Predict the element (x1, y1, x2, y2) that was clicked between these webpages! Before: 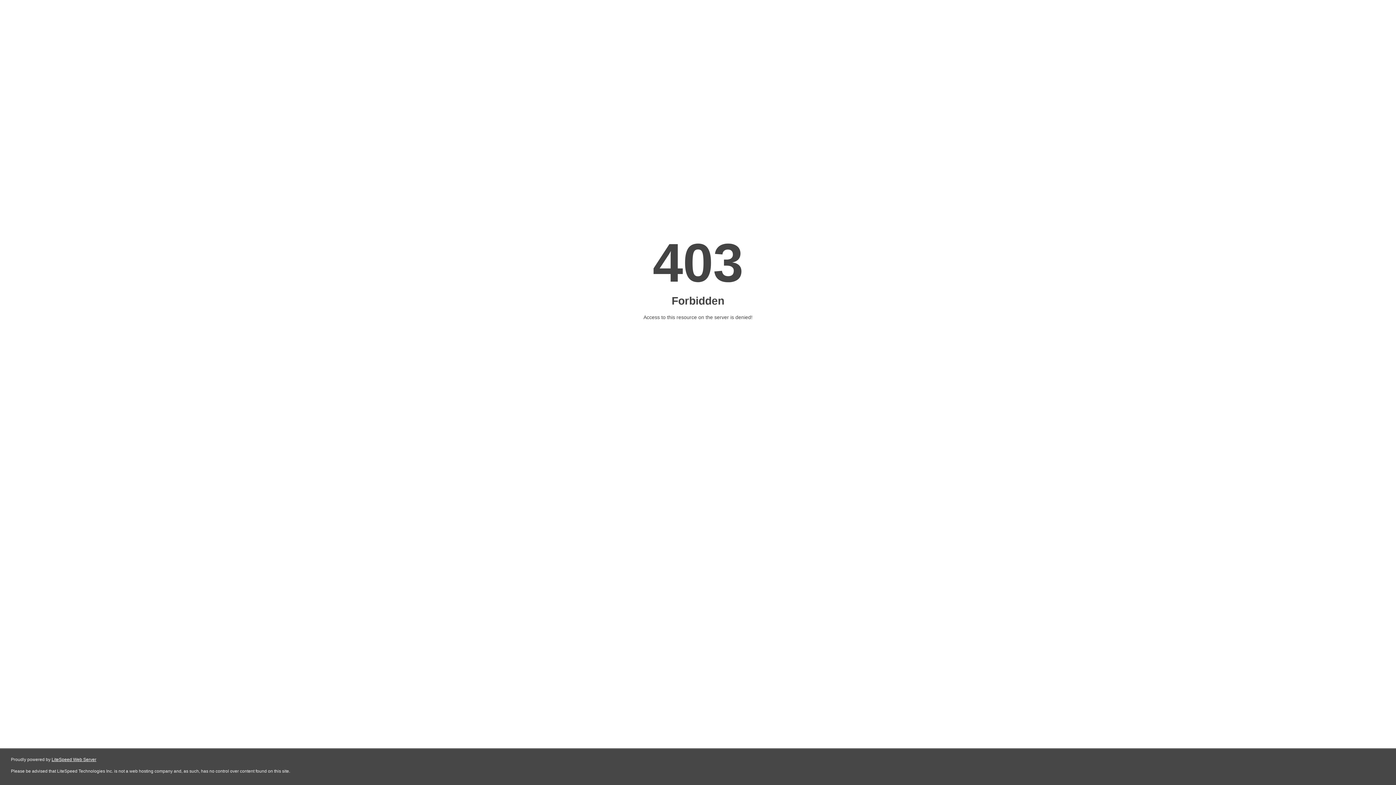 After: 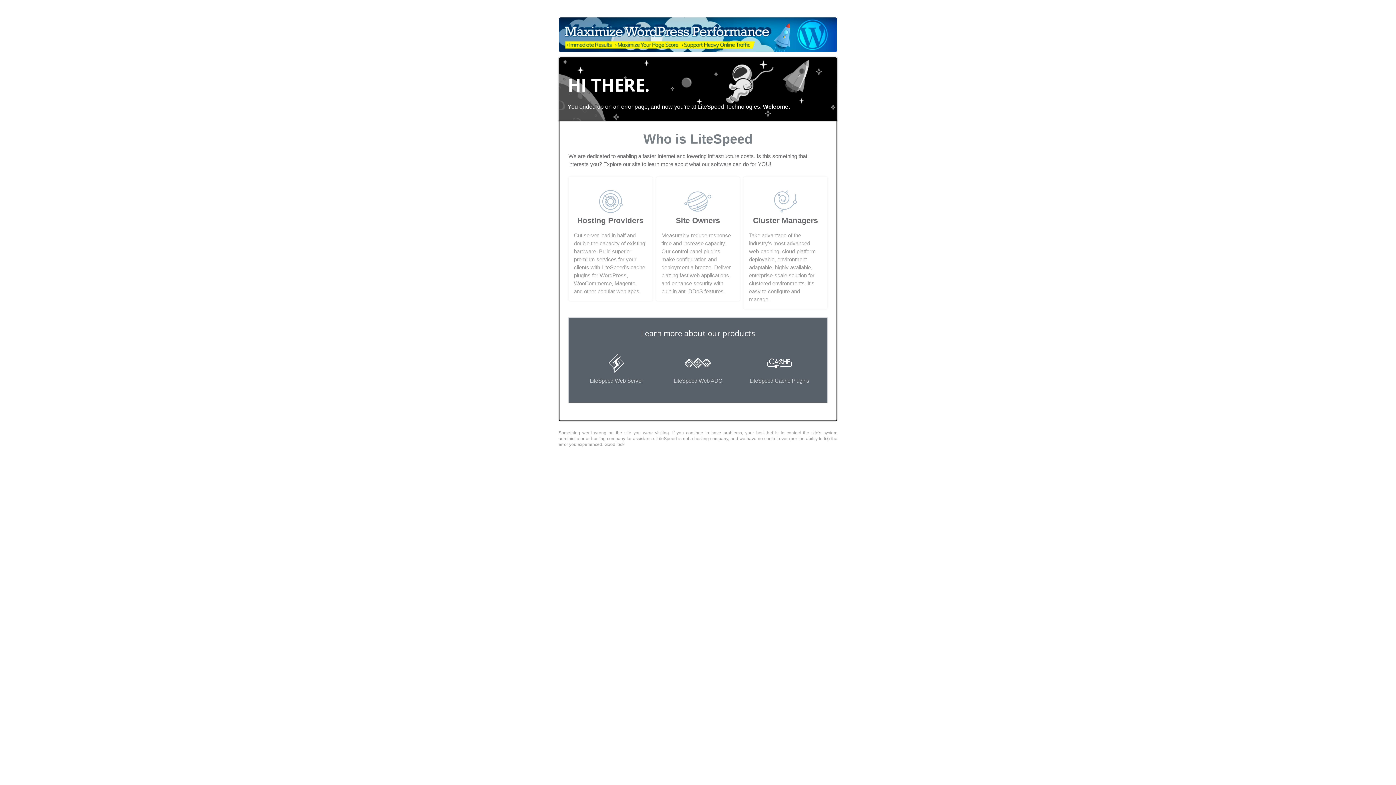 Action: label: LiteSpeed Web Server bbox: (51, 757, 96, 762)